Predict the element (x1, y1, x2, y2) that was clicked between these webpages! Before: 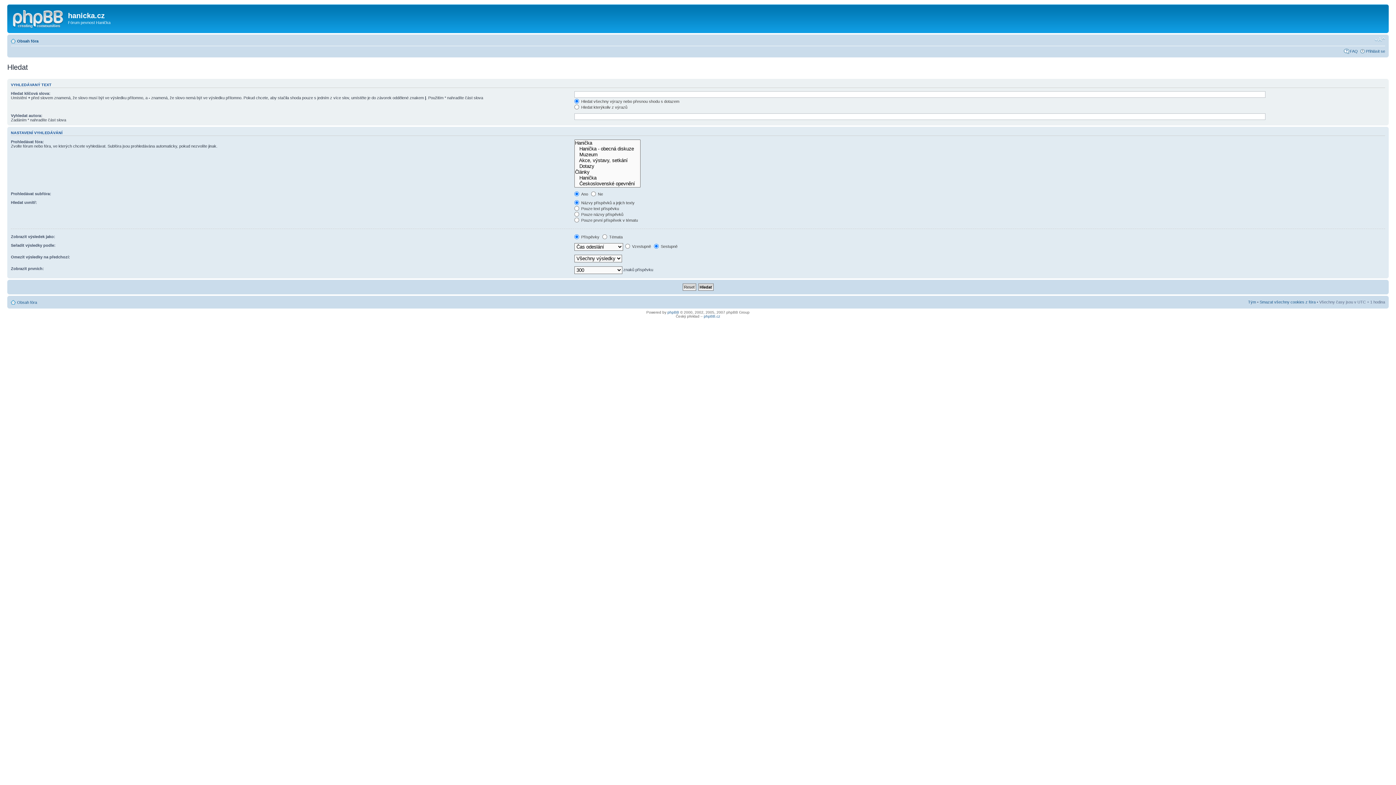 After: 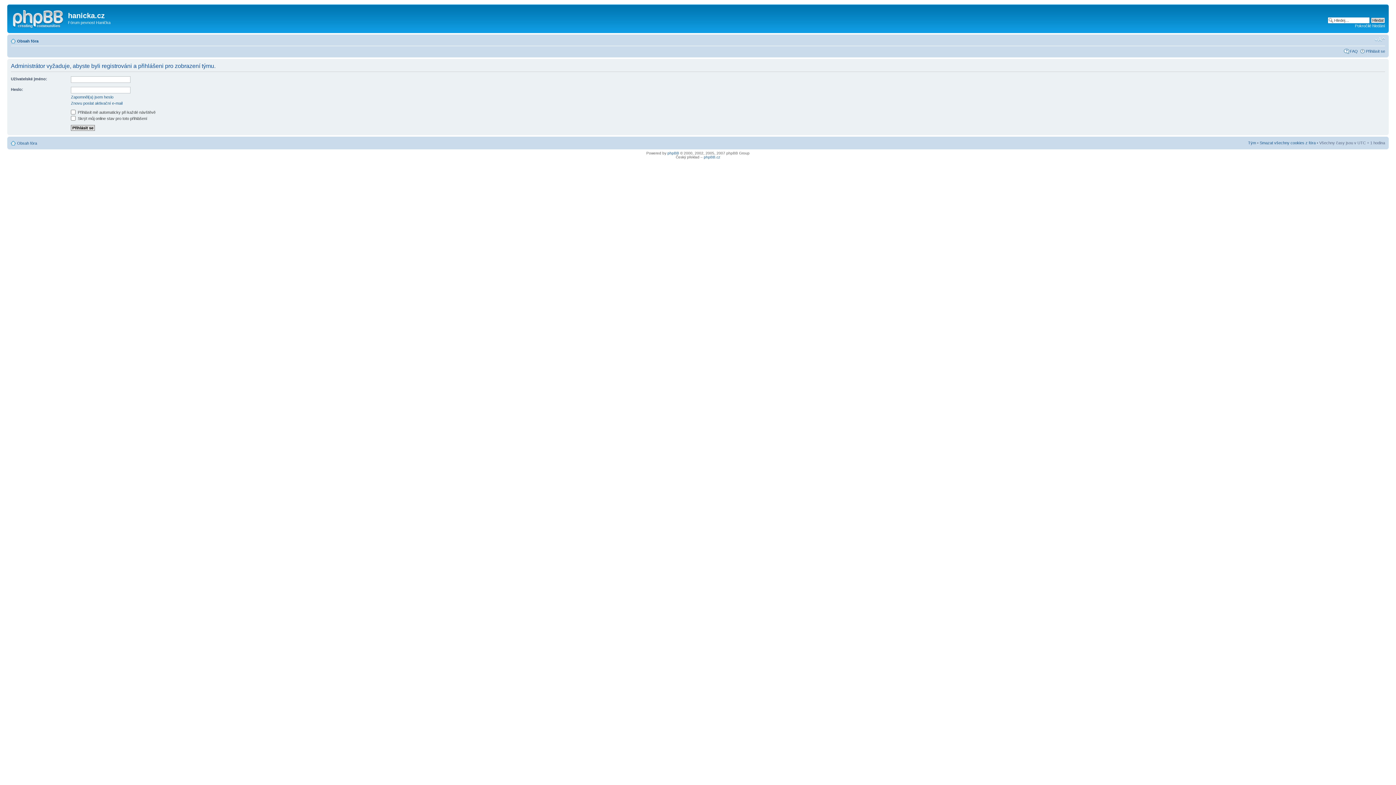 Action: label: Tým bbox: (1248, 299, 1256, 304)